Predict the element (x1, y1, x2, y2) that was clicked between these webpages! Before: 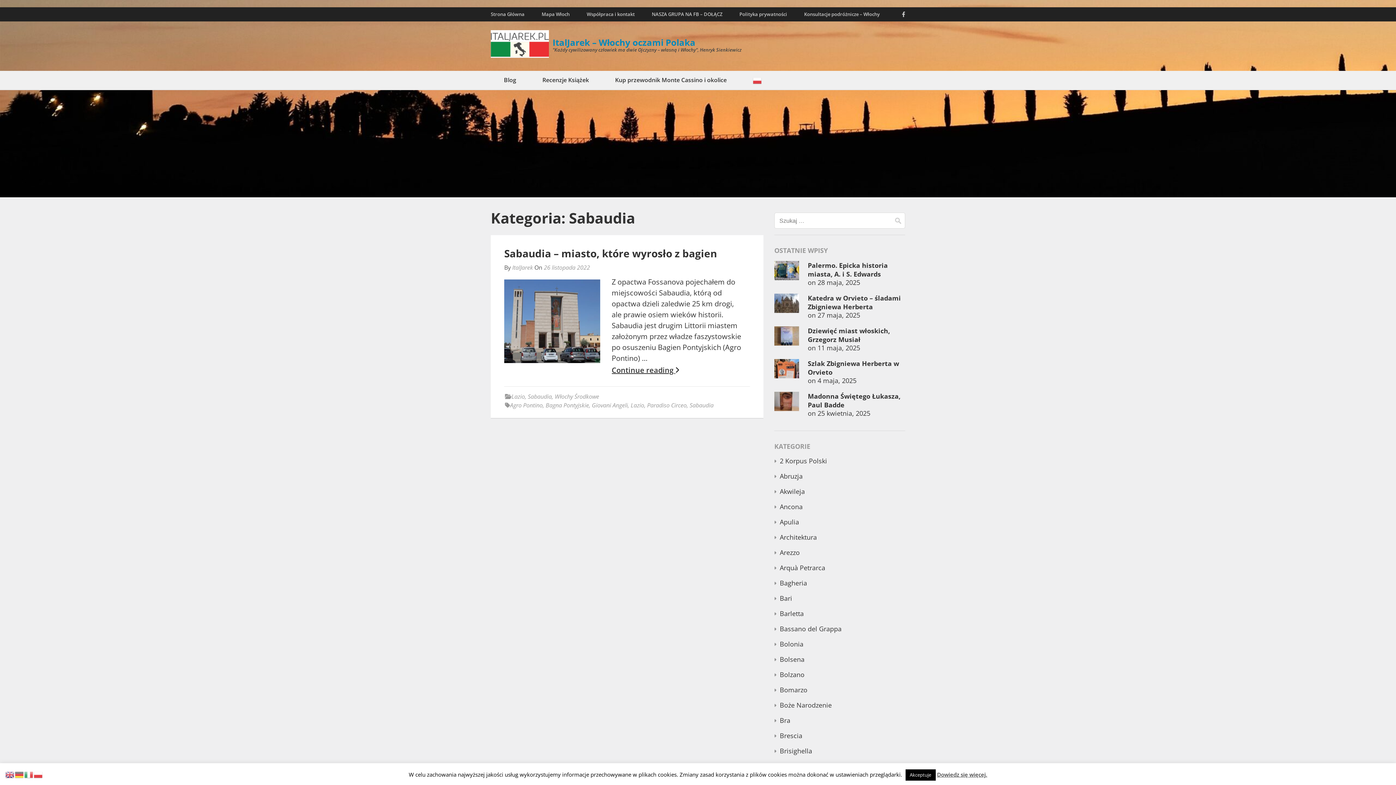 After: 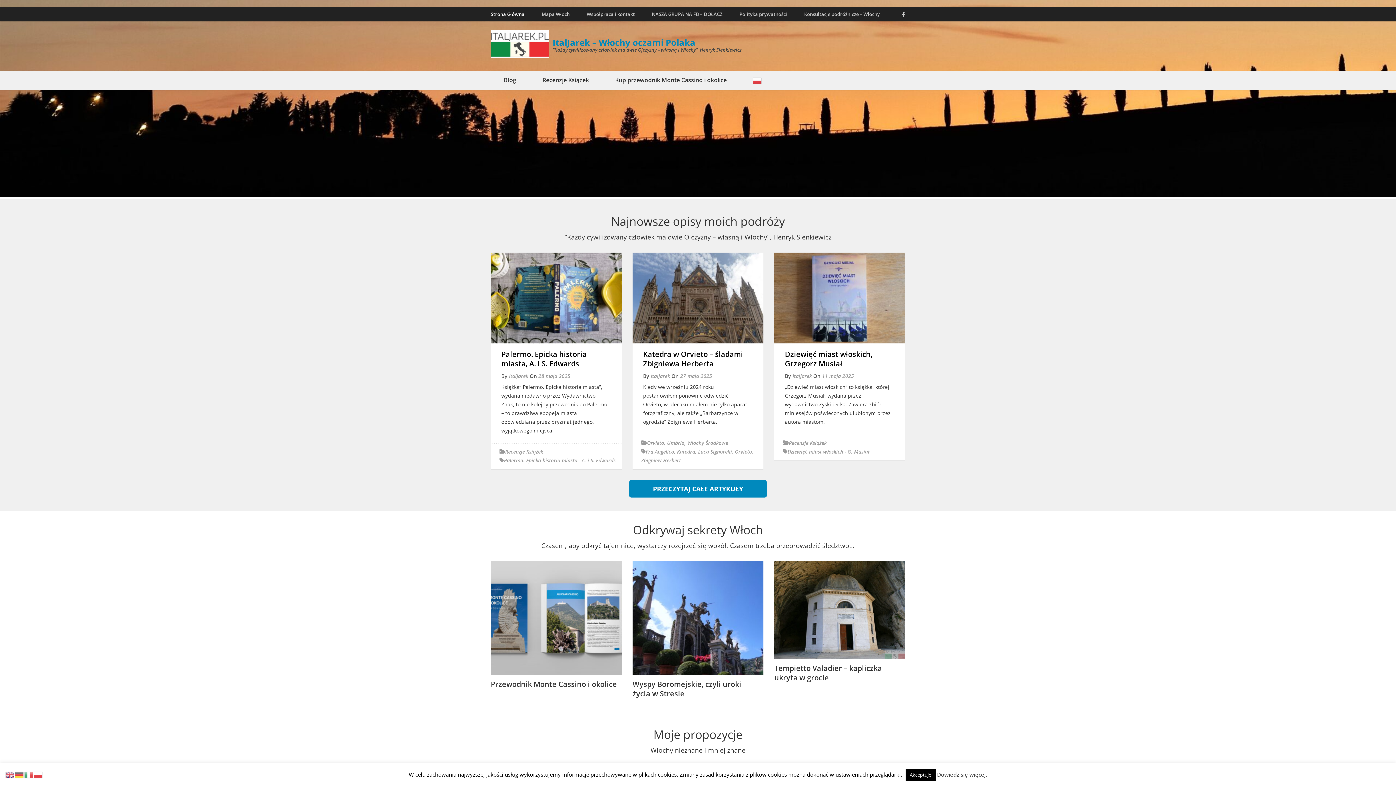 Action: bbox: (490, 30, 549, 60)